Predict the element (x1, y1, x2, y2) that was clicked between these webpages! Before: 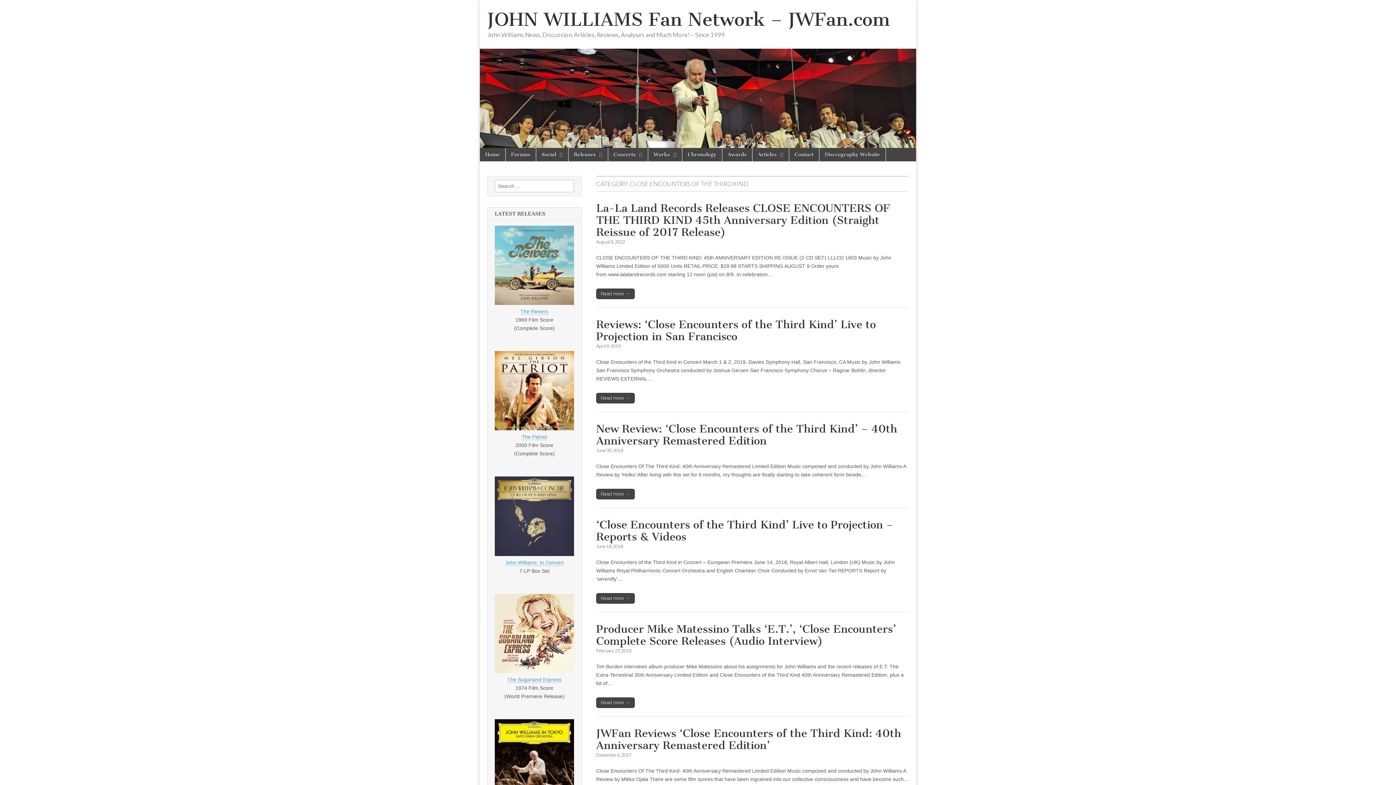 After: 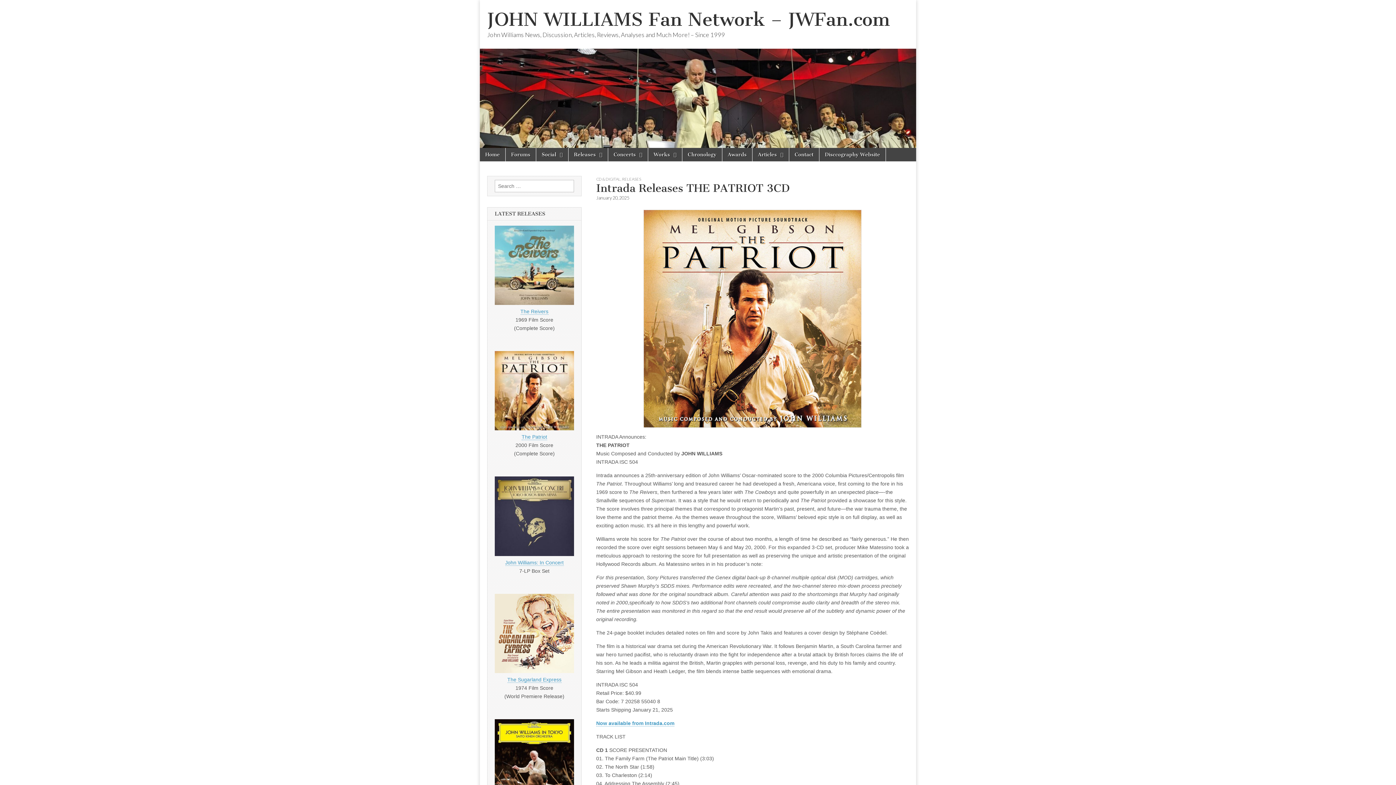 Action: bbox: (521, 434, 547, 440) label: The Patriot